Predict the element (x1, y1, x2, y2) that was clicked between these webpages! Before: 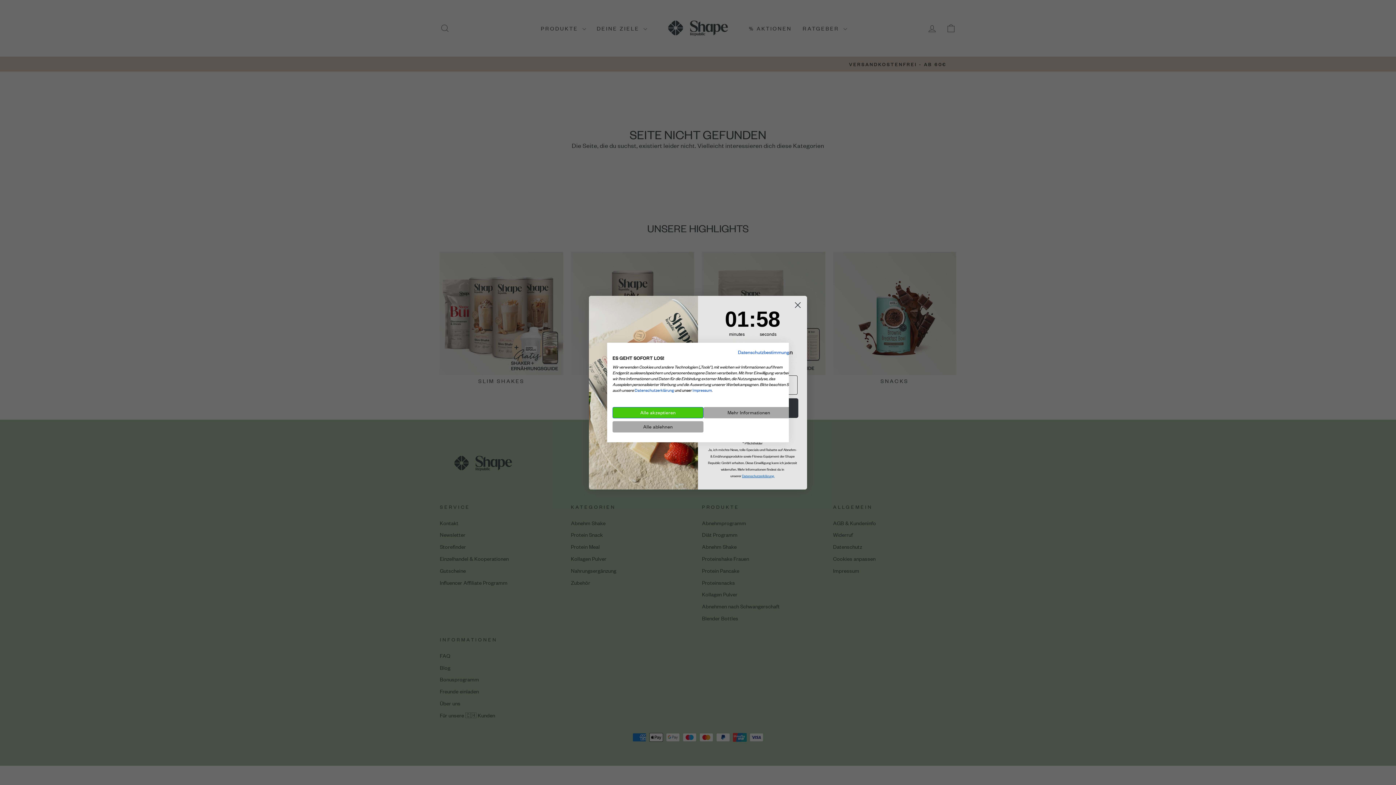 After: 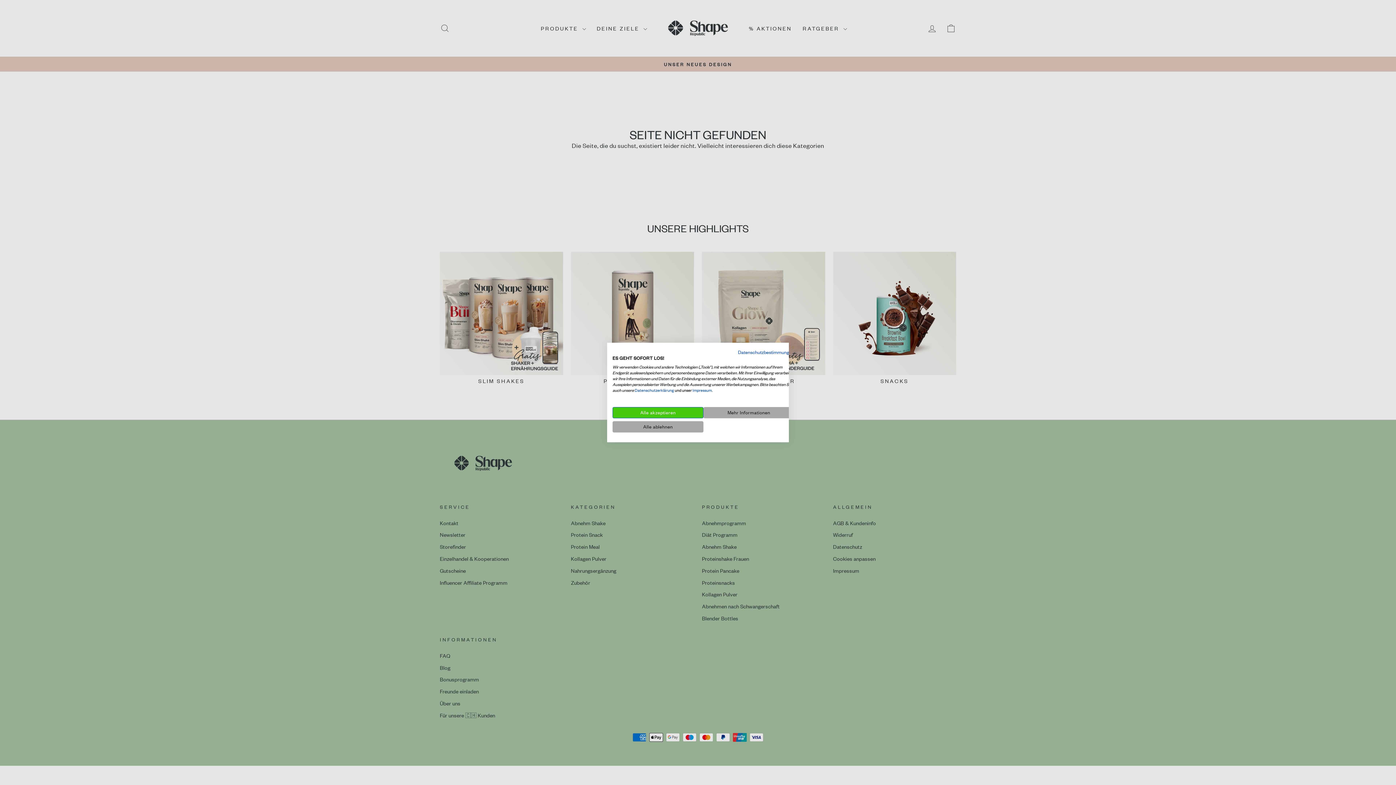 Action: label: Datenschutzerklärung bbox: (634, 387, 674, 393)